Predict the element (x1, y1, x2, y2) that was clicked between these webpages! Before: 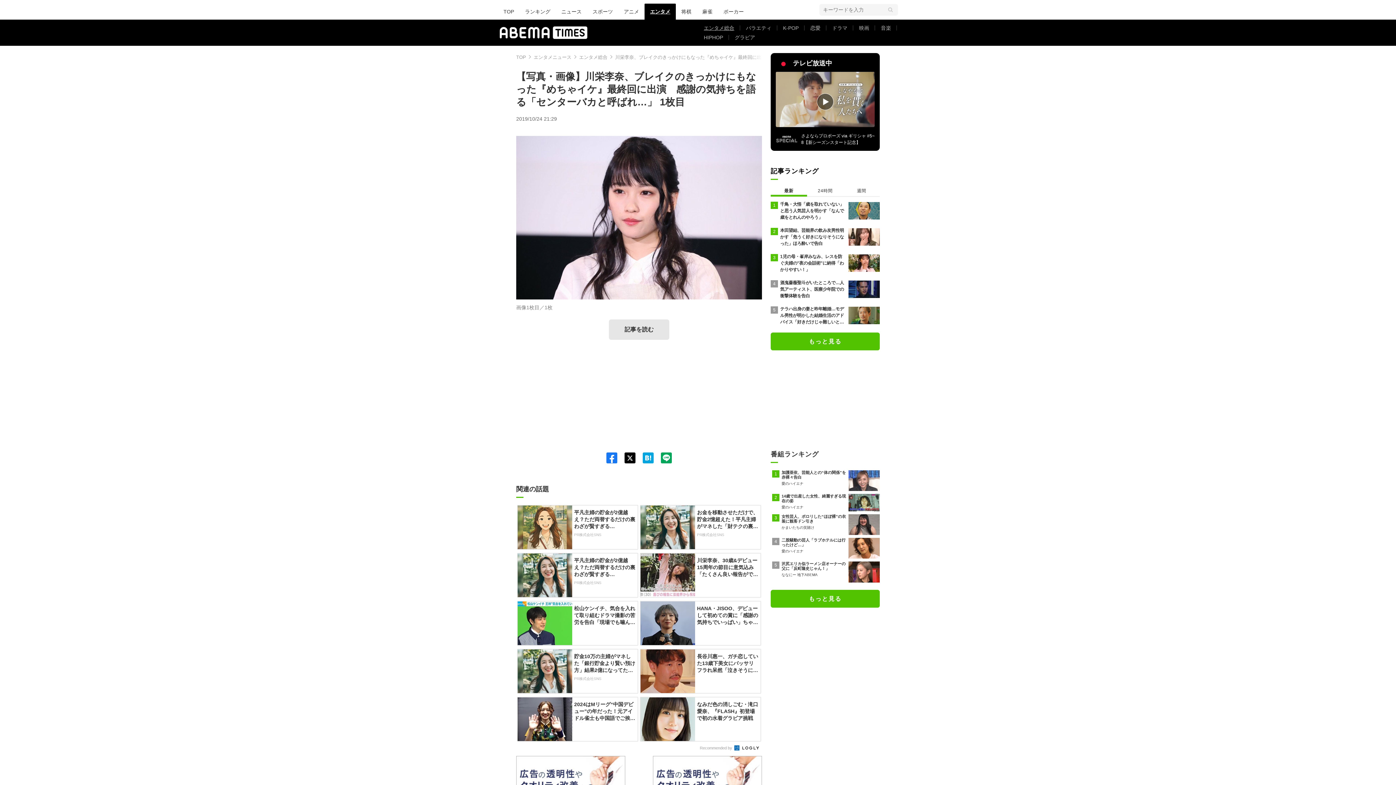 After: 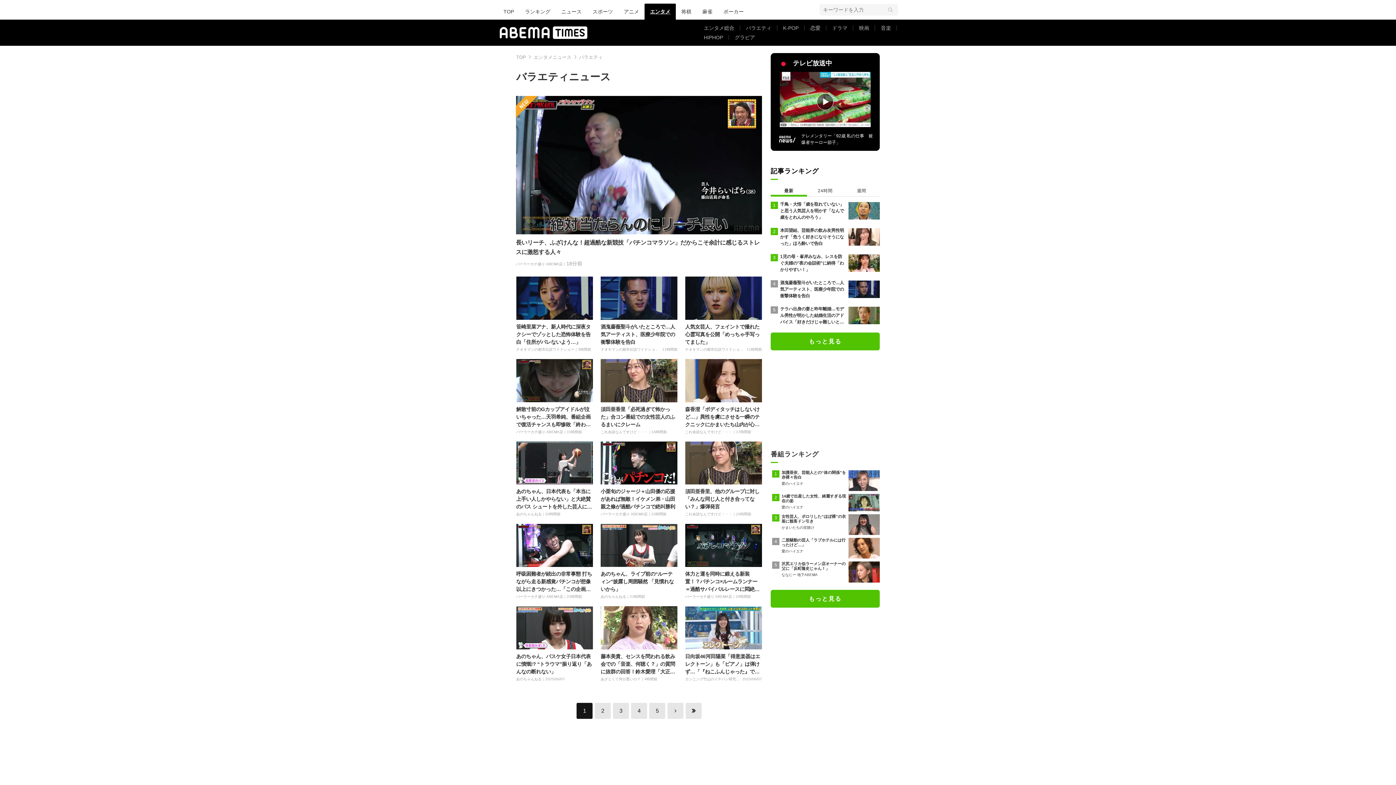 Action: label: バラエティ bbox: (740, 23, 777, 32)